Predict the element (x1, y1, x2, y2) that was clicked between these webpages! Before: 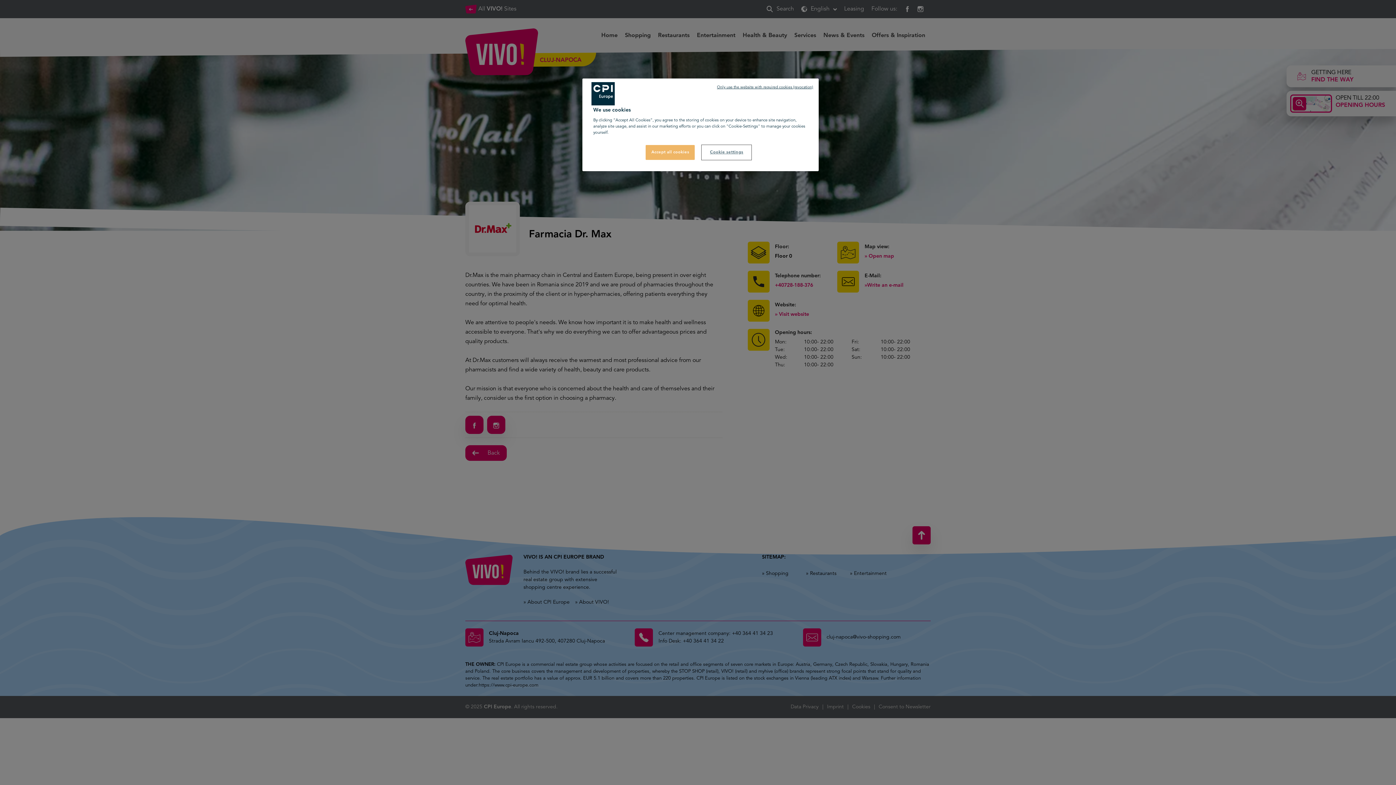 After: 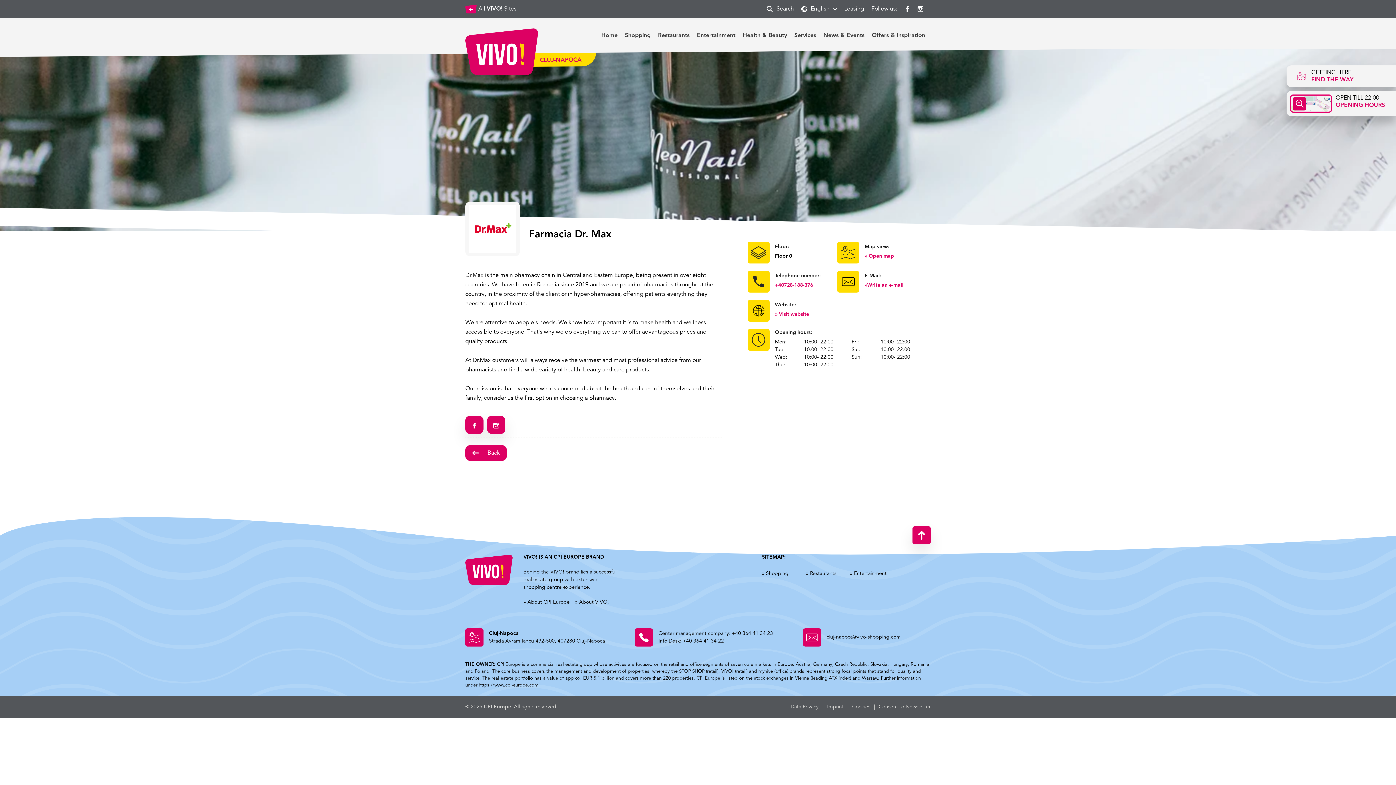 Action: label: Only use the website with required cookies (revocation) bbox: (717, 84, 813, 90)